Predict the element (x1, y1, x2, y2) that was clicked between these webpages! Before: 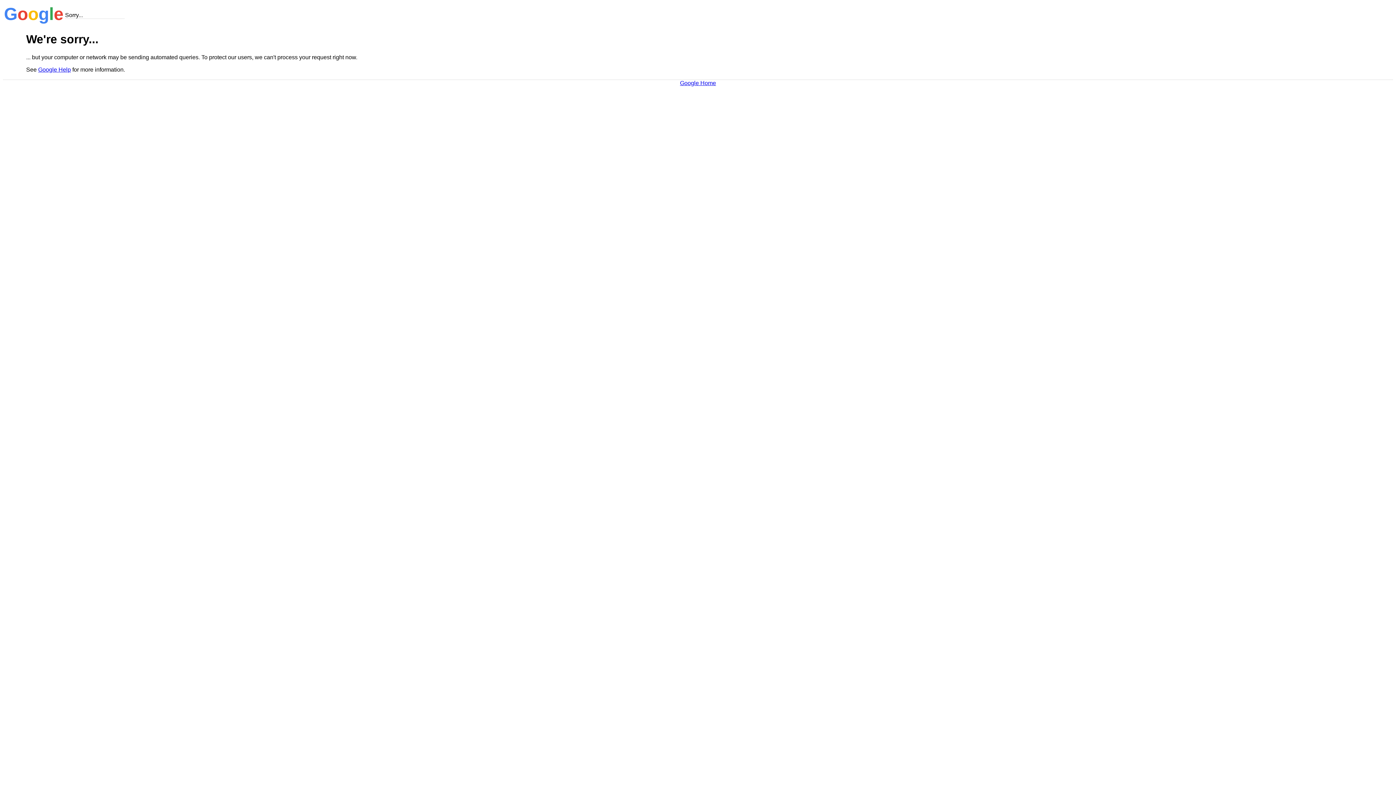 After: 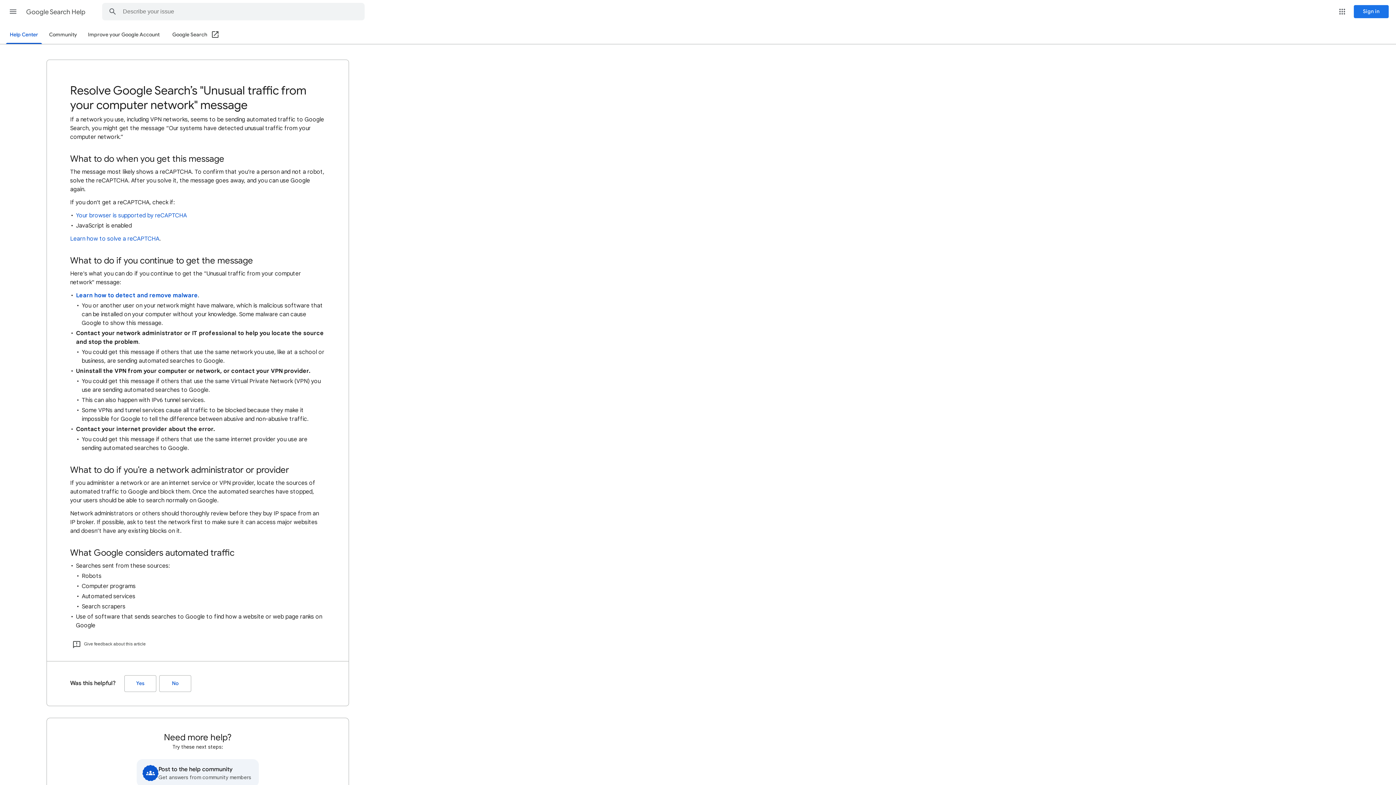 Action: bbox: (38, 66, 70, 72) label: Google Help